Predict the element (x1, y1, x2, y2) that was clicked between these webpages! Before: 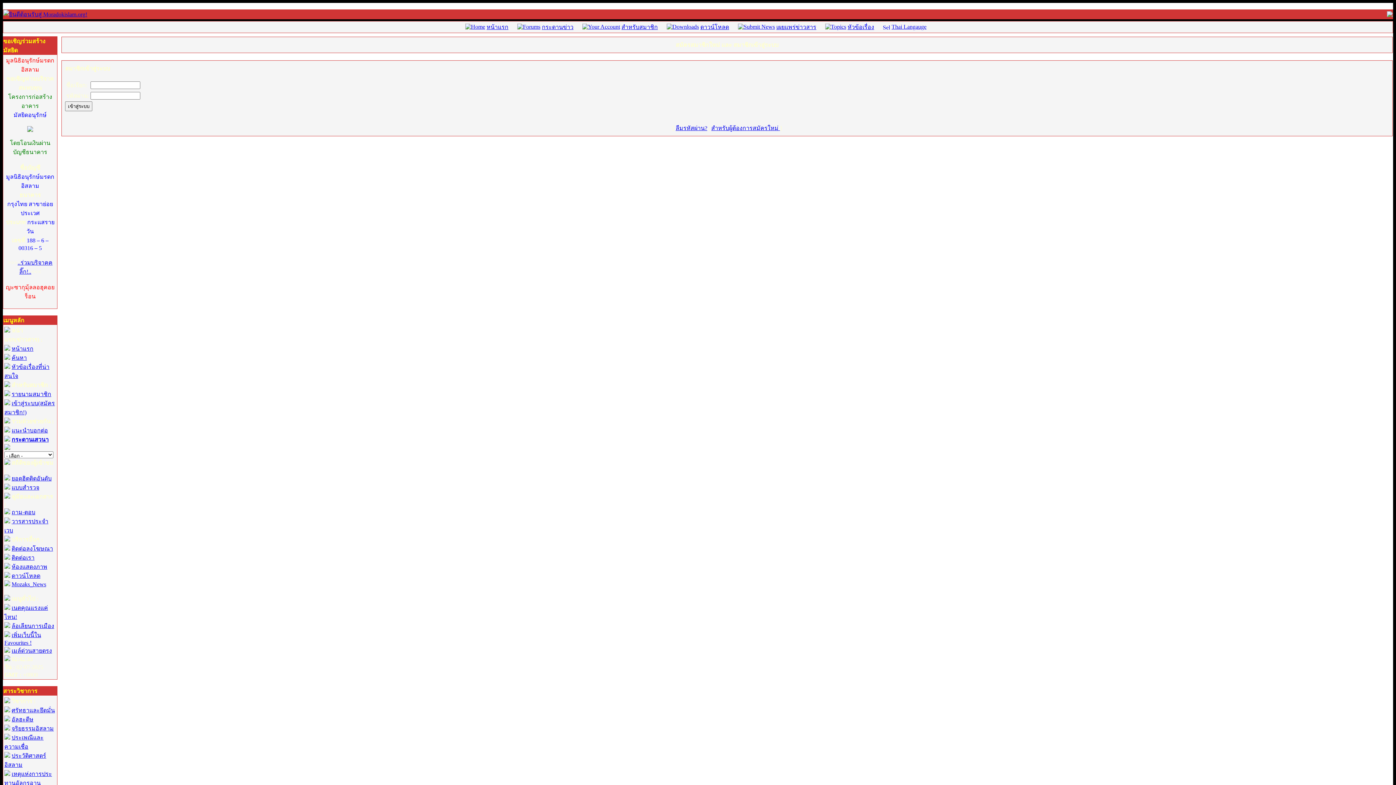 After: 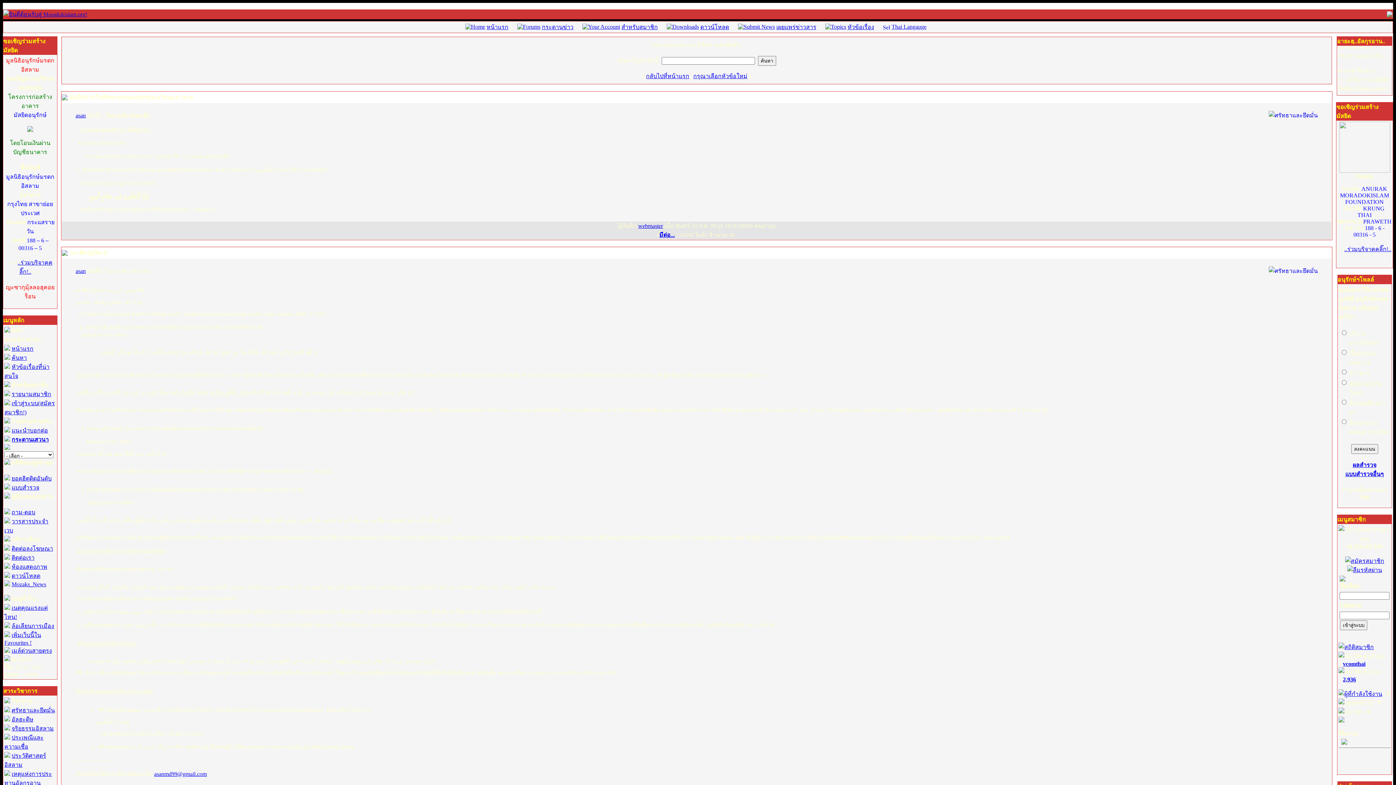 Action: bbox: (11, 707, 54, 713) label: ศรัทธาและยึดมั่น